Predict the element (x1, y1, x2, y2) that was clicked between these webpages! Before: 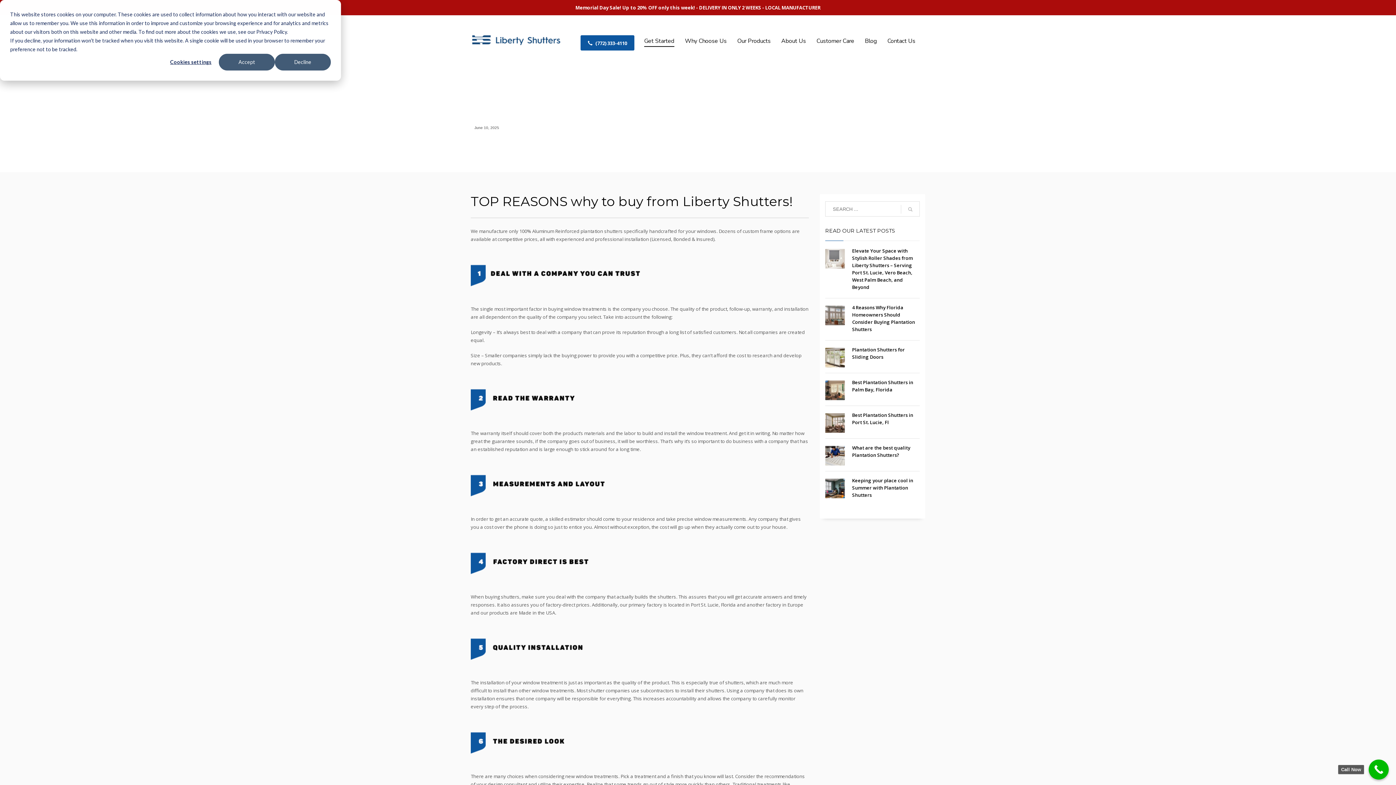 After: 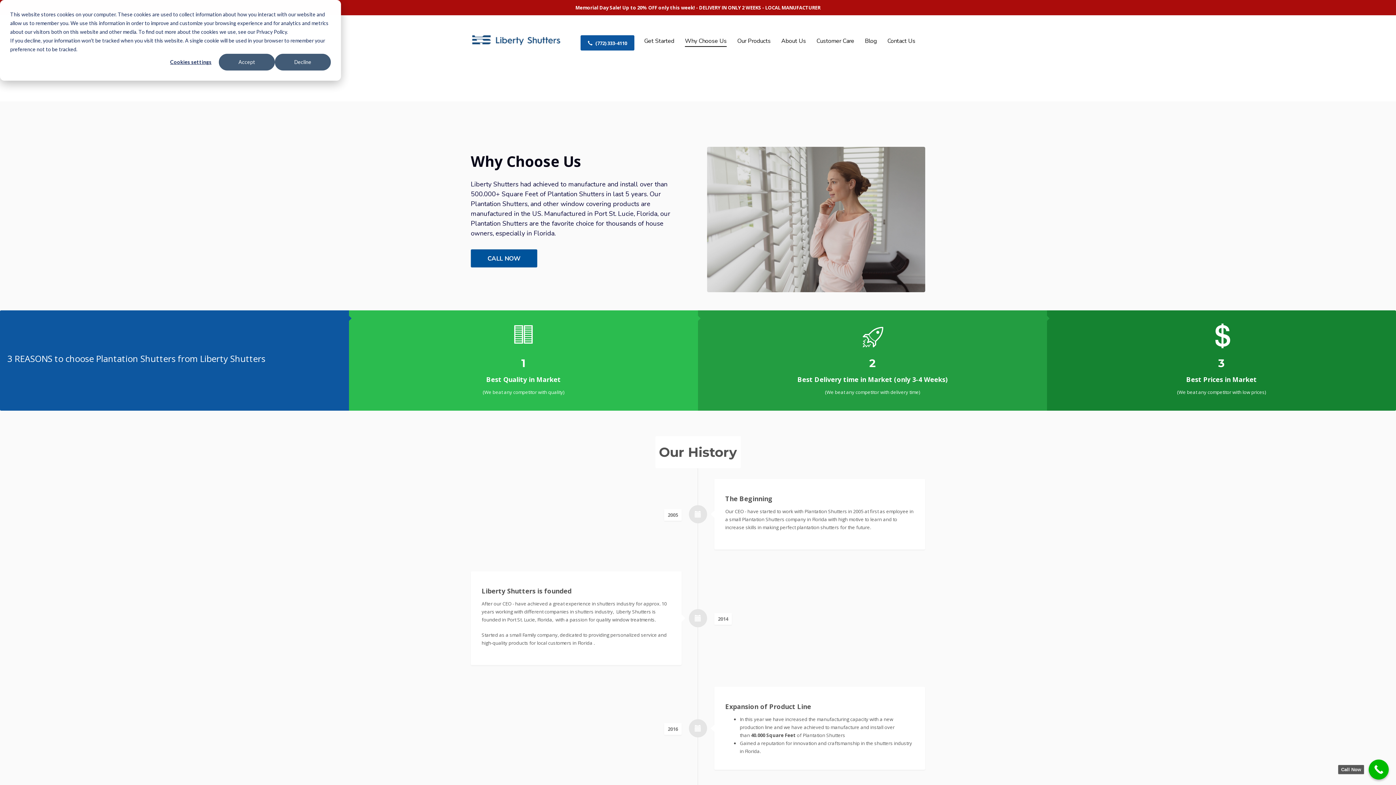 Action: label: Why Choose Us bbox: (680, 35, 731, 46)